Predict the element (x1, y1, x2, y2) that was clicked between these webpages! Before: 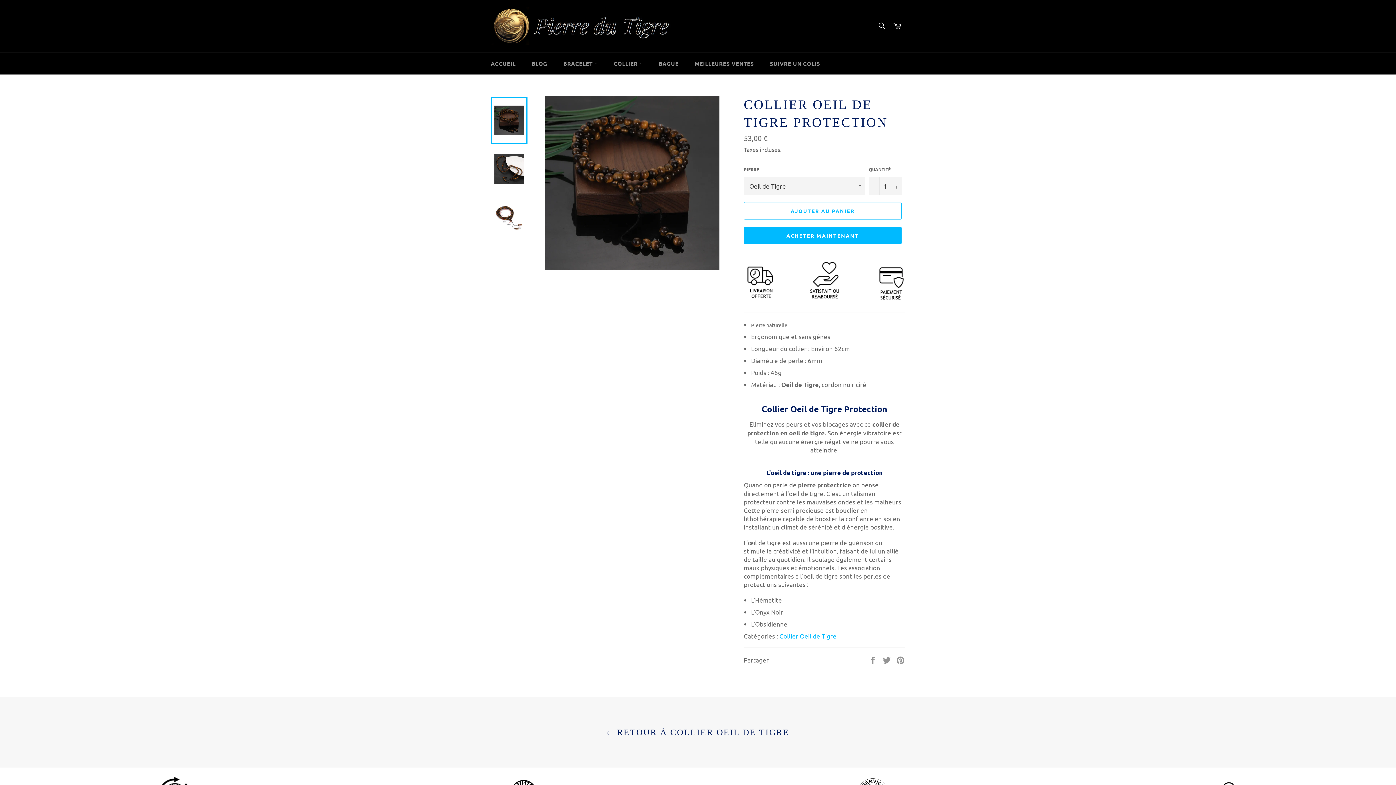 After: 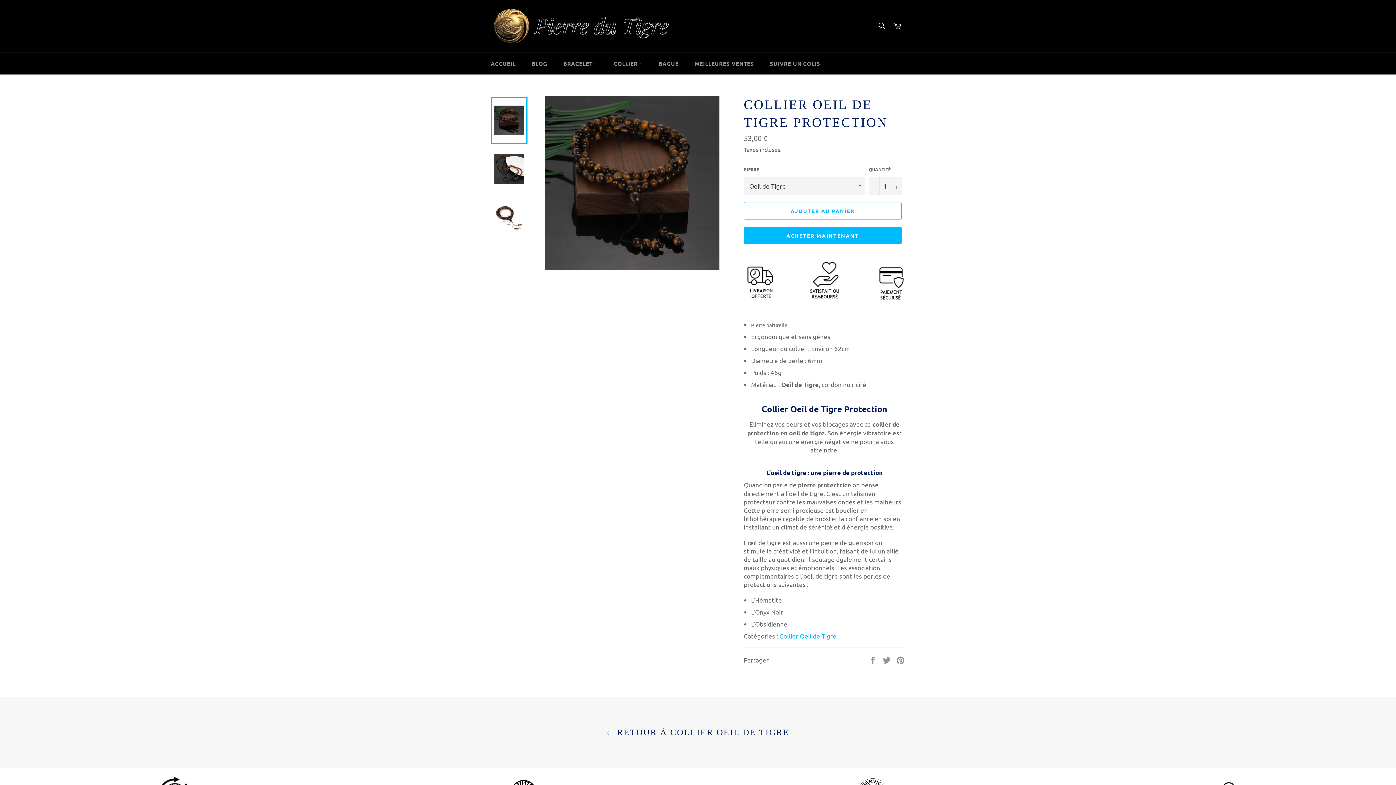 Action: bbox: (490, 96, 527, 144)